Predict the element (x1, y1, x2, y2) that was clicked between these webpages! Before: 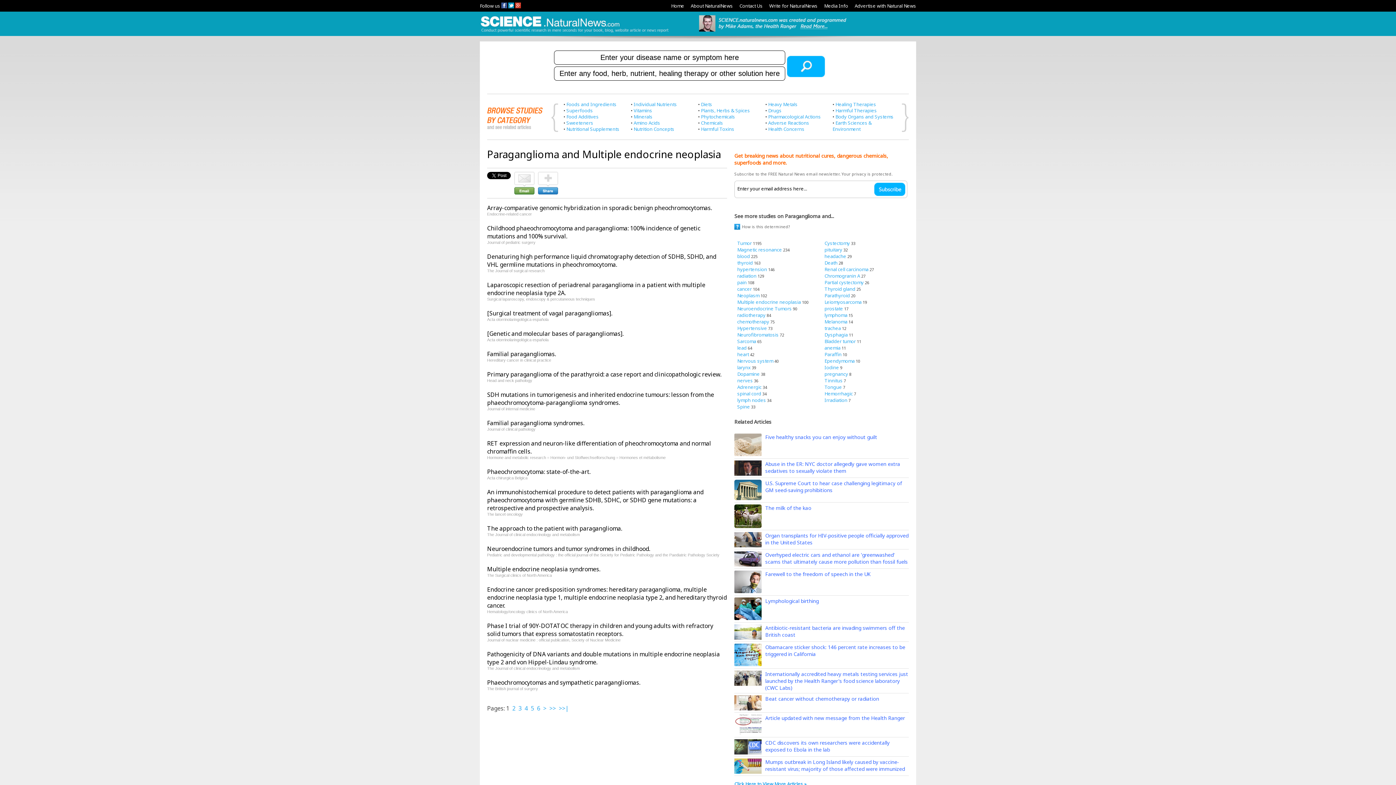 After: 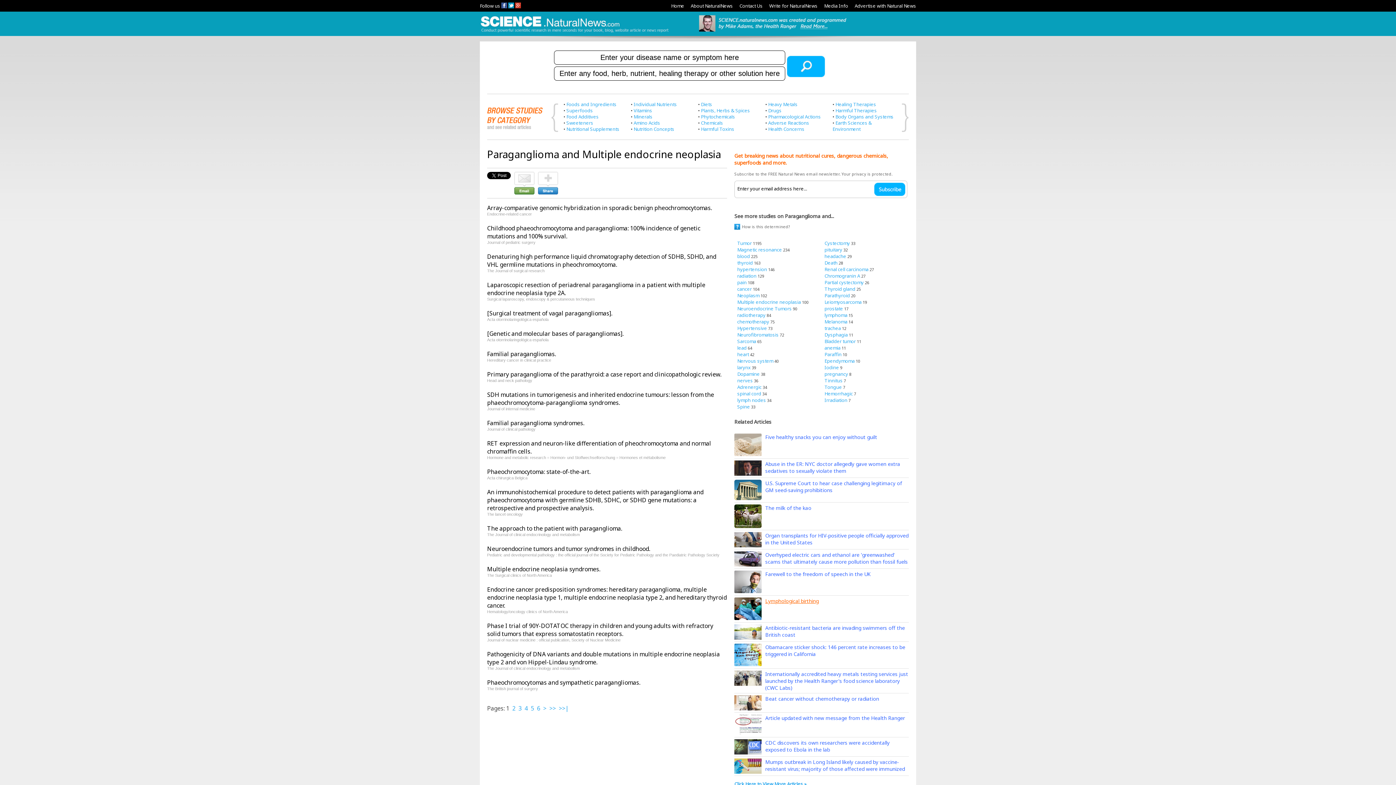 Action: label: Lymphological birthing bbox: (765, 597, 818, 604)